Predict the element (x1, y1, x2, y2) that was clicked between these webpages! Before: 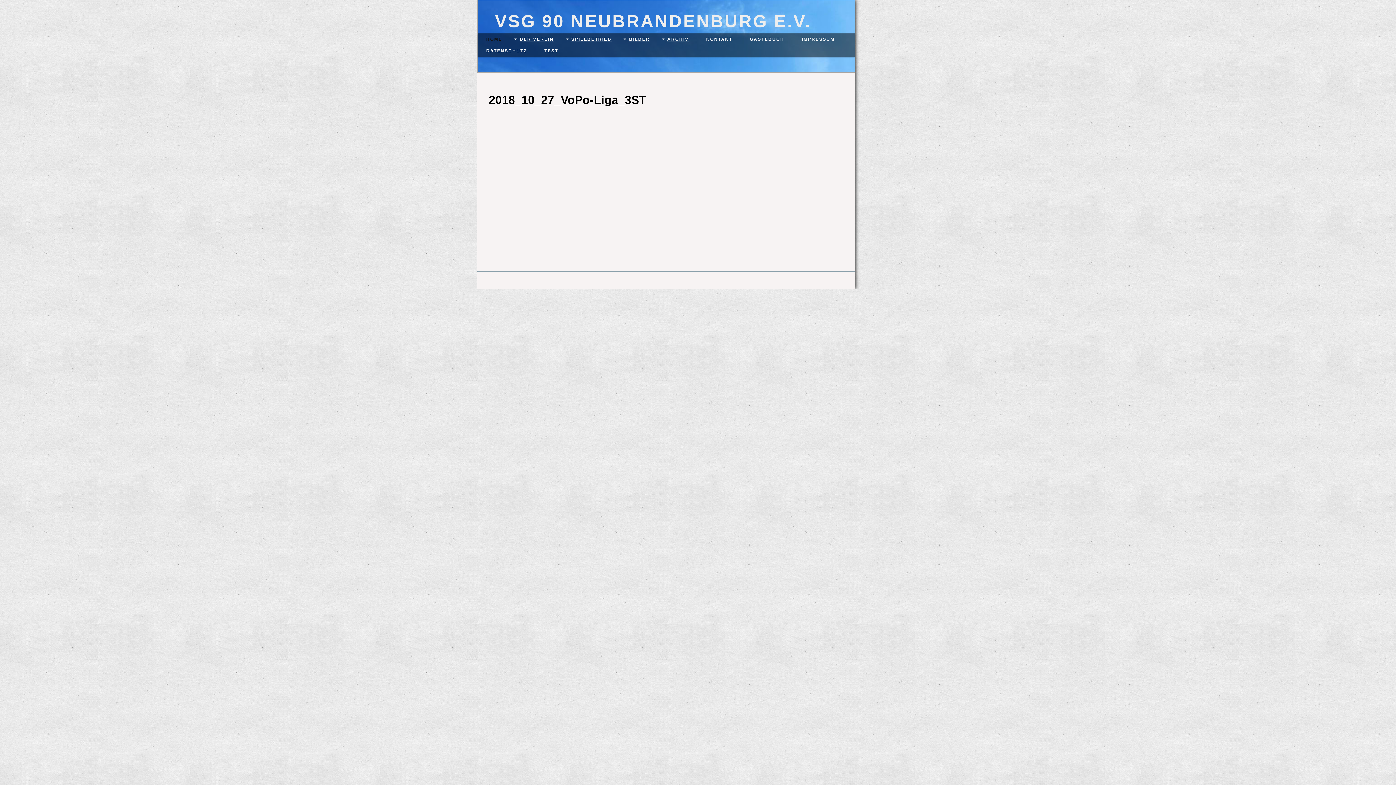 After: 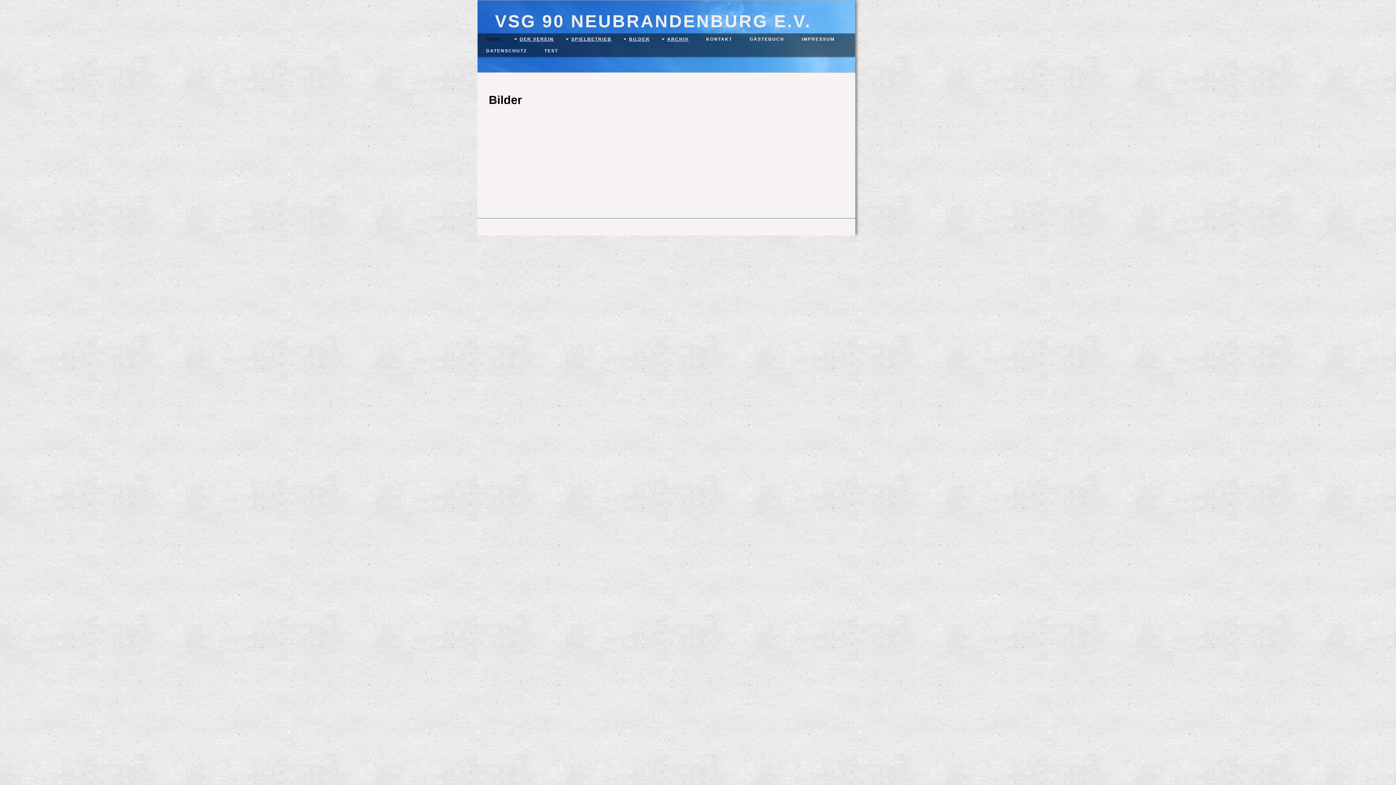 Action: label: BILDER bbox: (629, 36, 650, 41)